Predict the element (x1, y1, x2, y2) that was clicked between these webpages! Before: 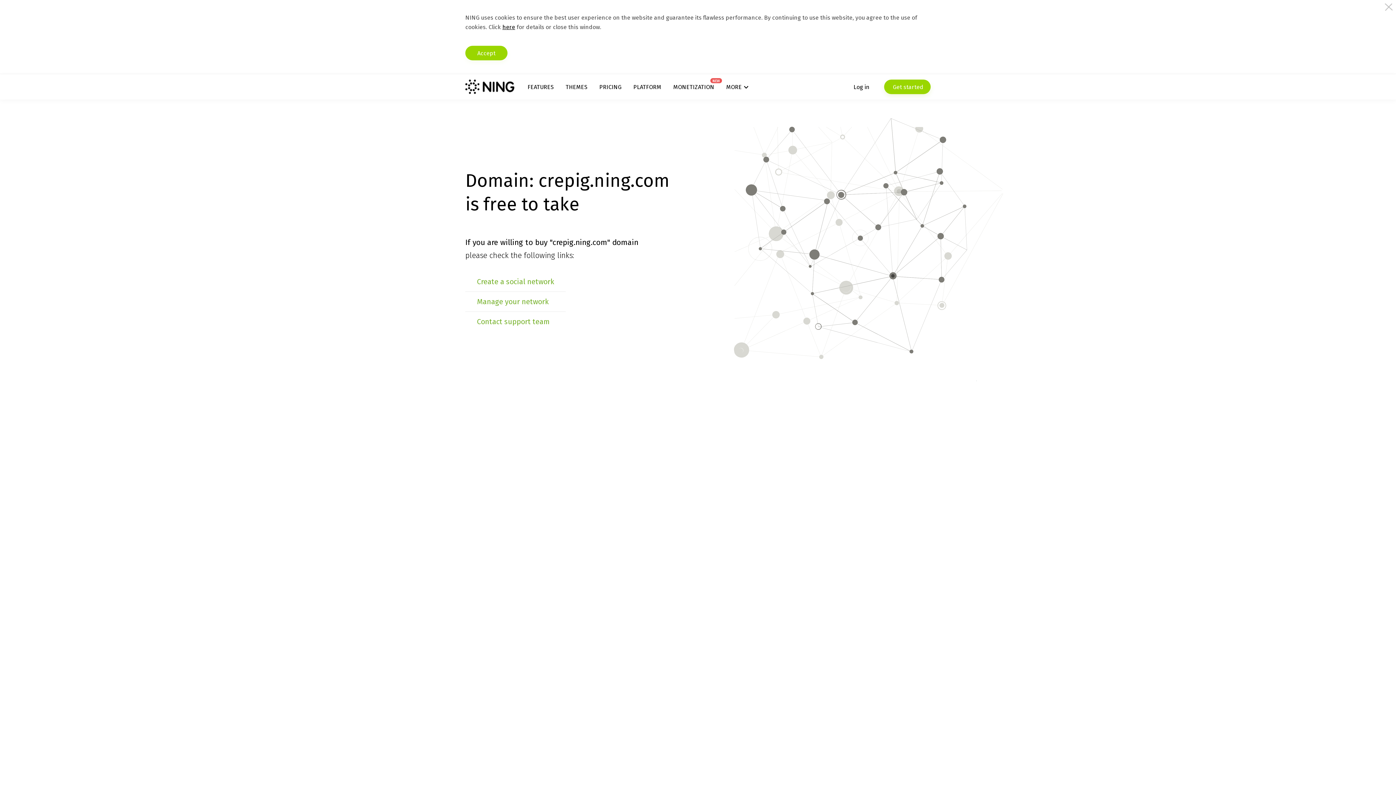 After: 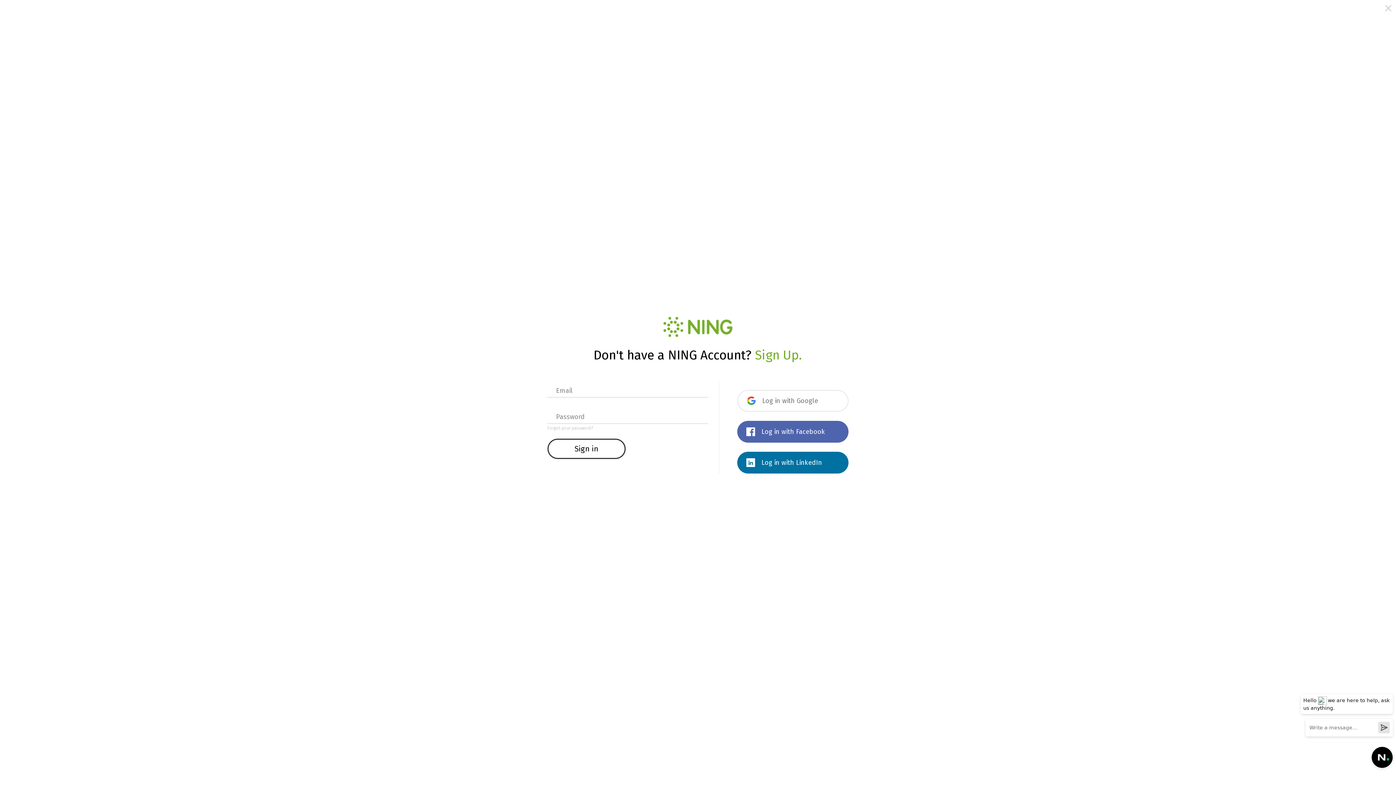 Action: bbox: (853, 79, 869, 94) label: Log in